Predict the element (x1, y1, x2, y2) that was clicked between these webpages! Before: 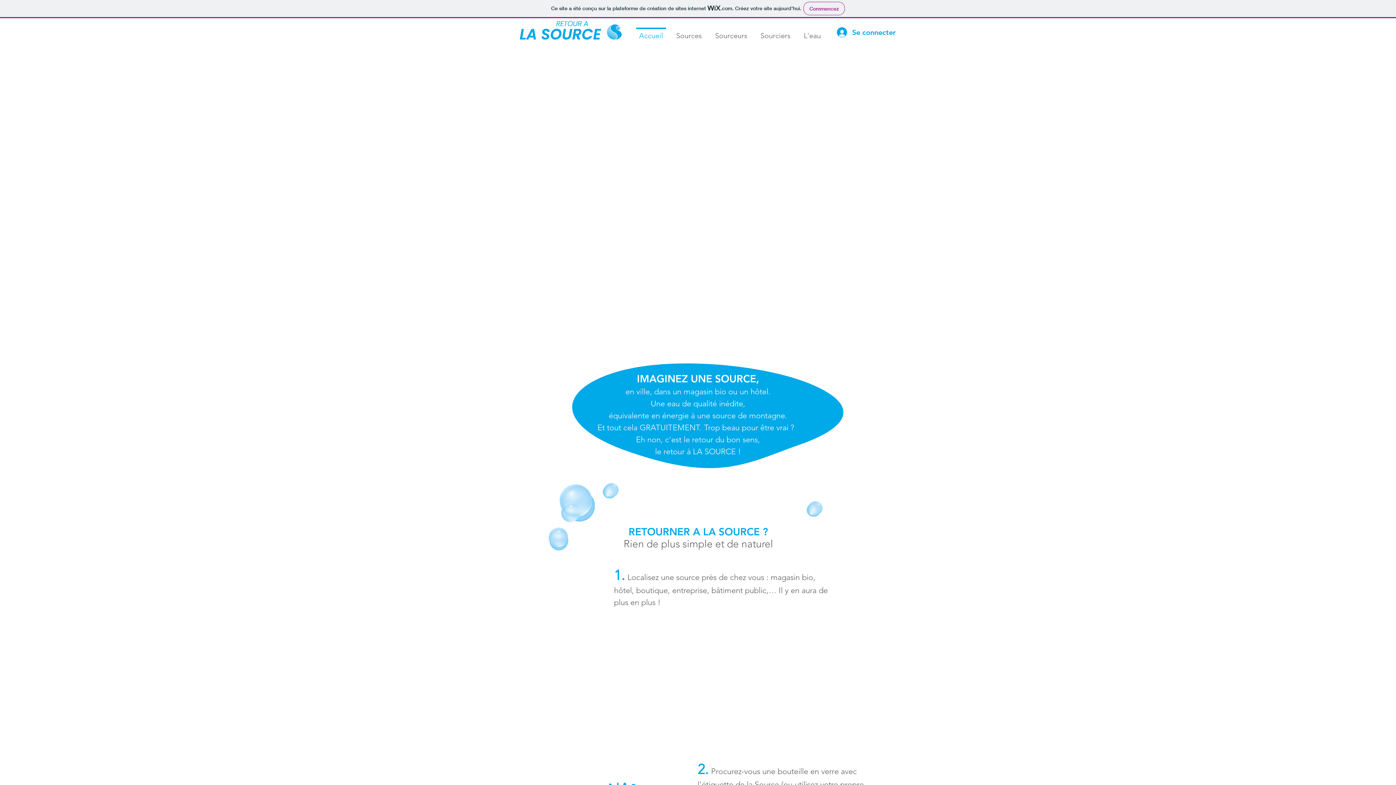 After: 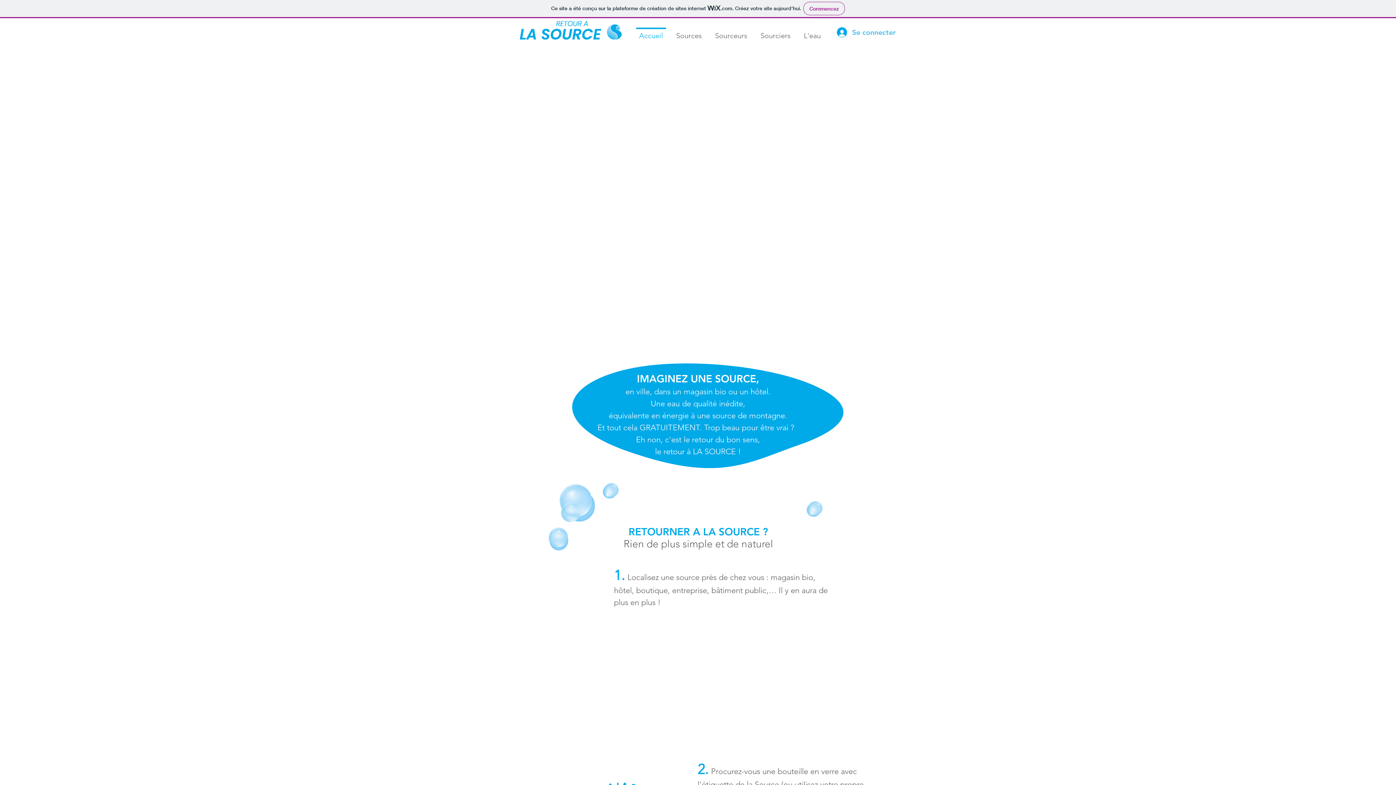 Action: label: Se connecter bbox: (832, 25, 876, 39)